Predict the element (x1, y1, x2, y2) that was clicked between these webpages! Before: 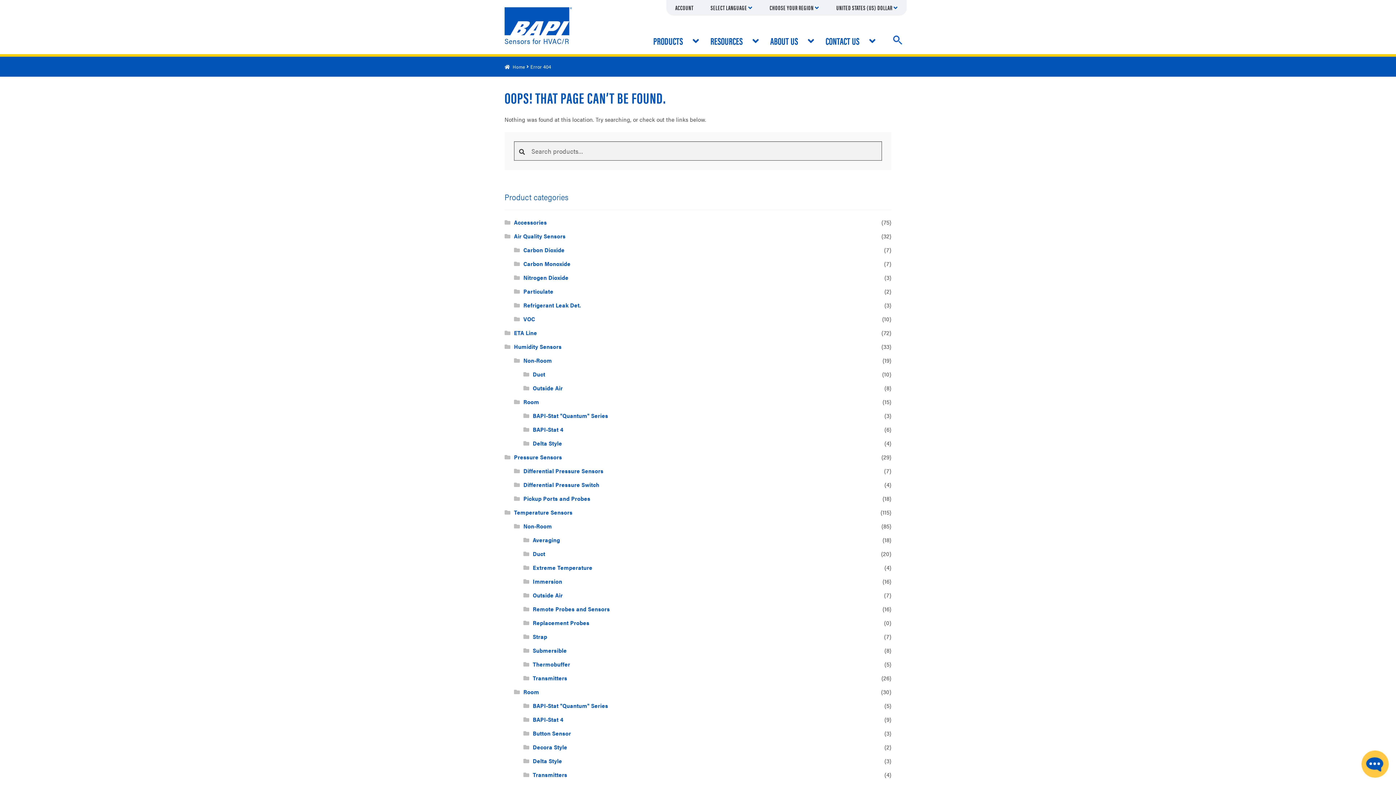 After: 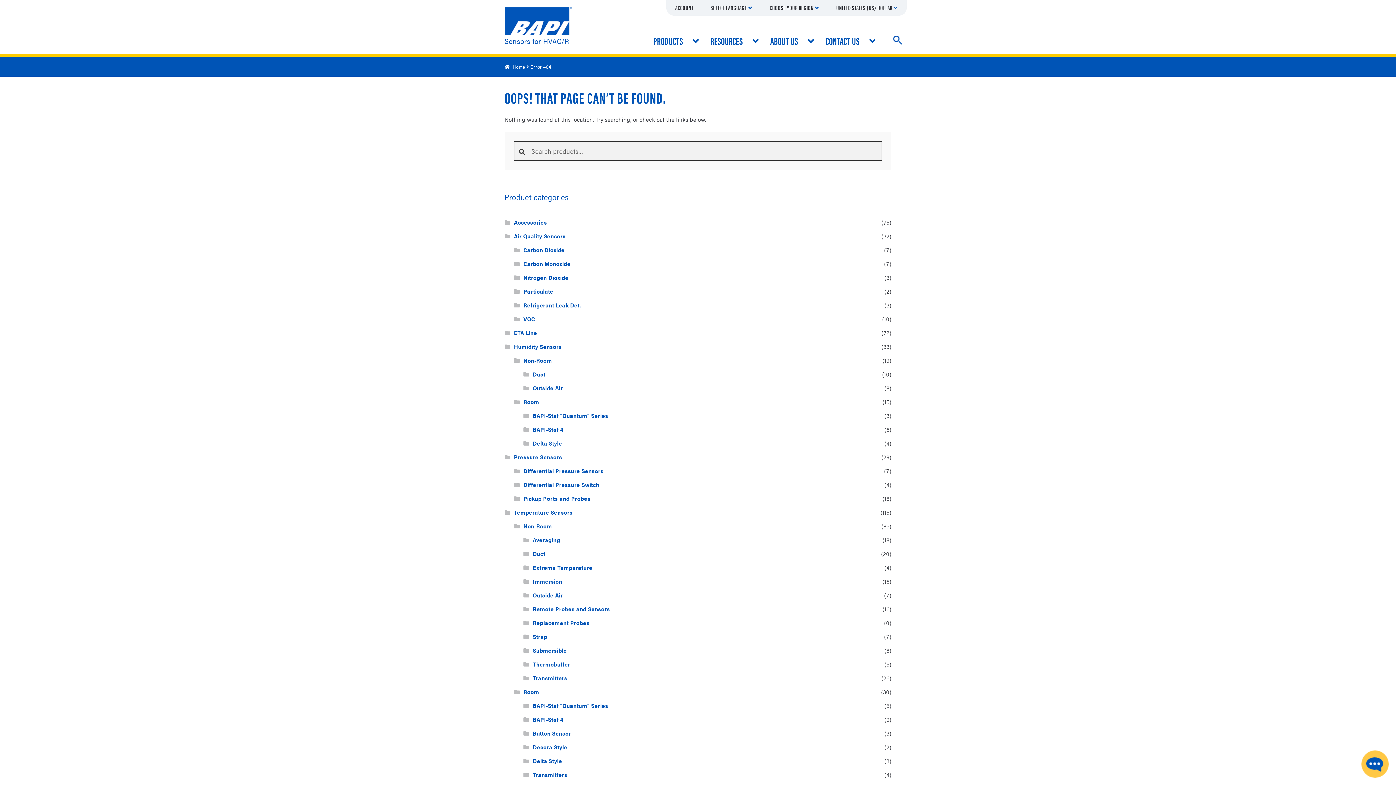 Action: label: UNITED STATES (US) DOLLAR bbox: (836, 2, 898, 12)